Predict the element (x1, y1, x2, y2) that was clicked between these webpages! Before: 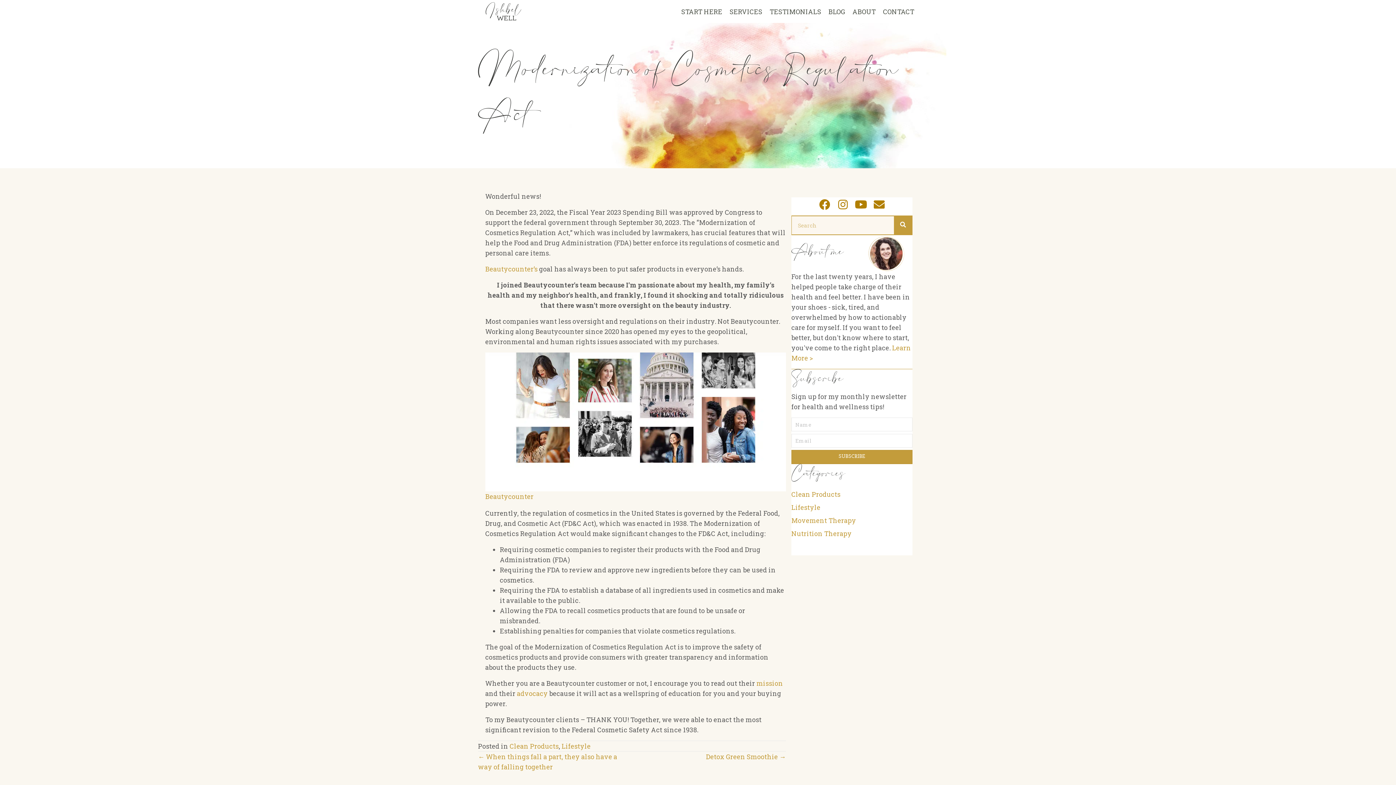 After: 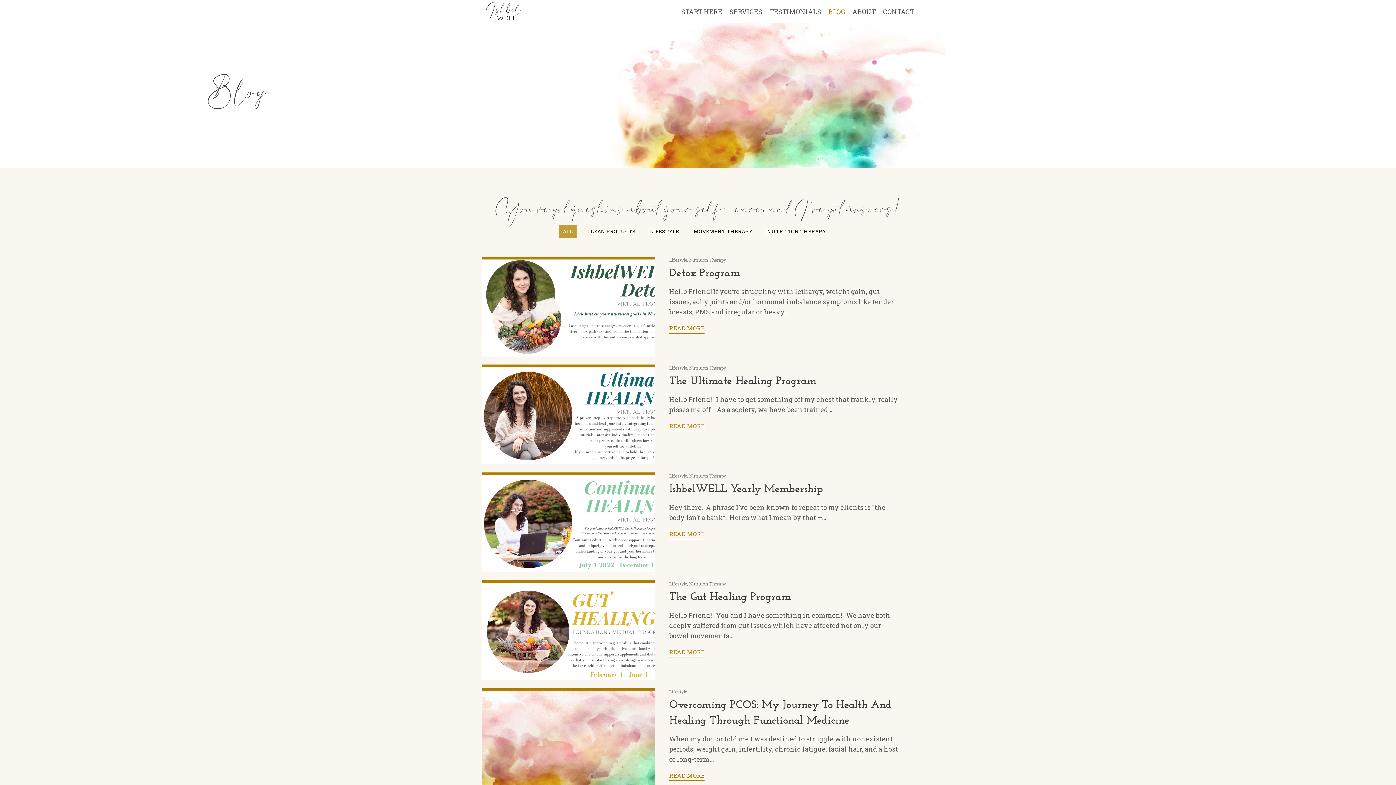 Action: bbox: (825, 2, 849, 20) label: BLOG